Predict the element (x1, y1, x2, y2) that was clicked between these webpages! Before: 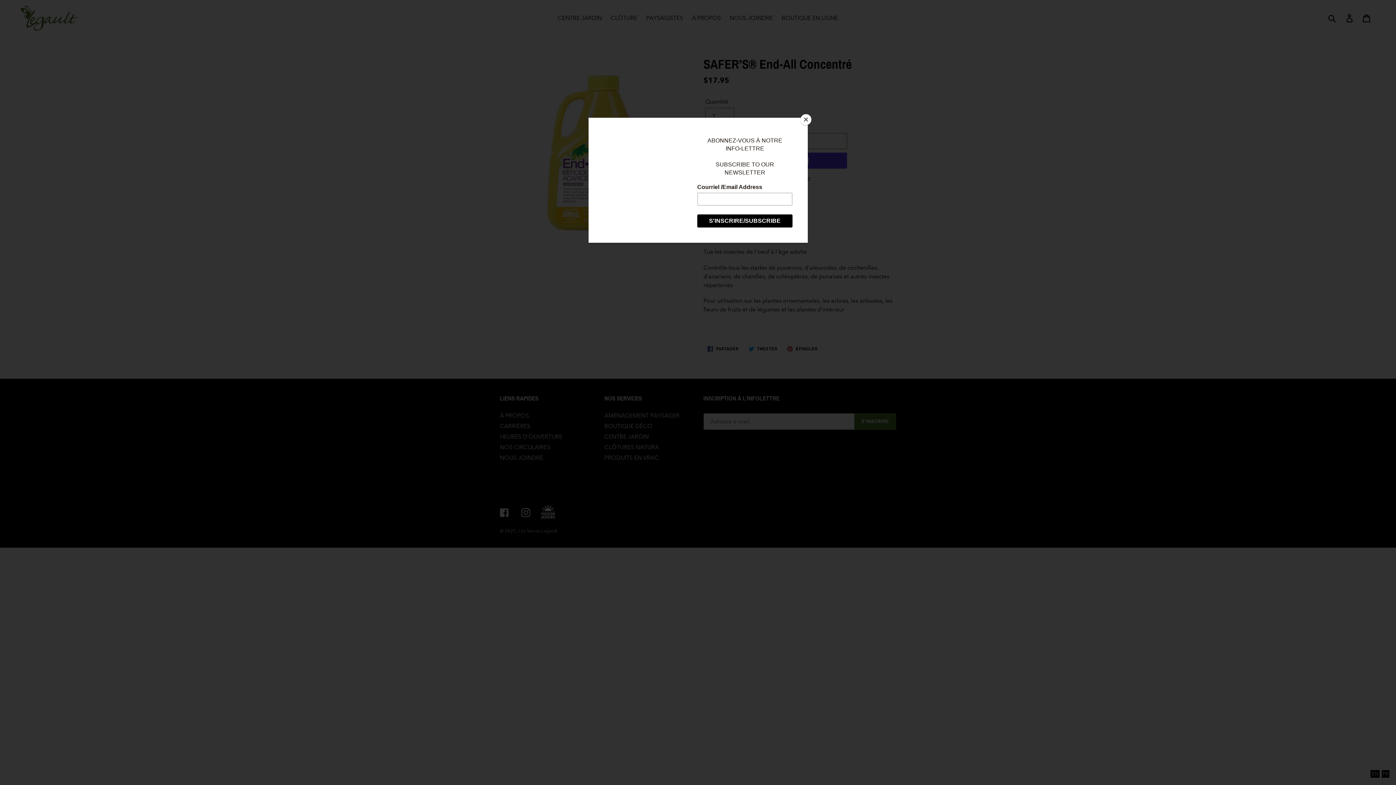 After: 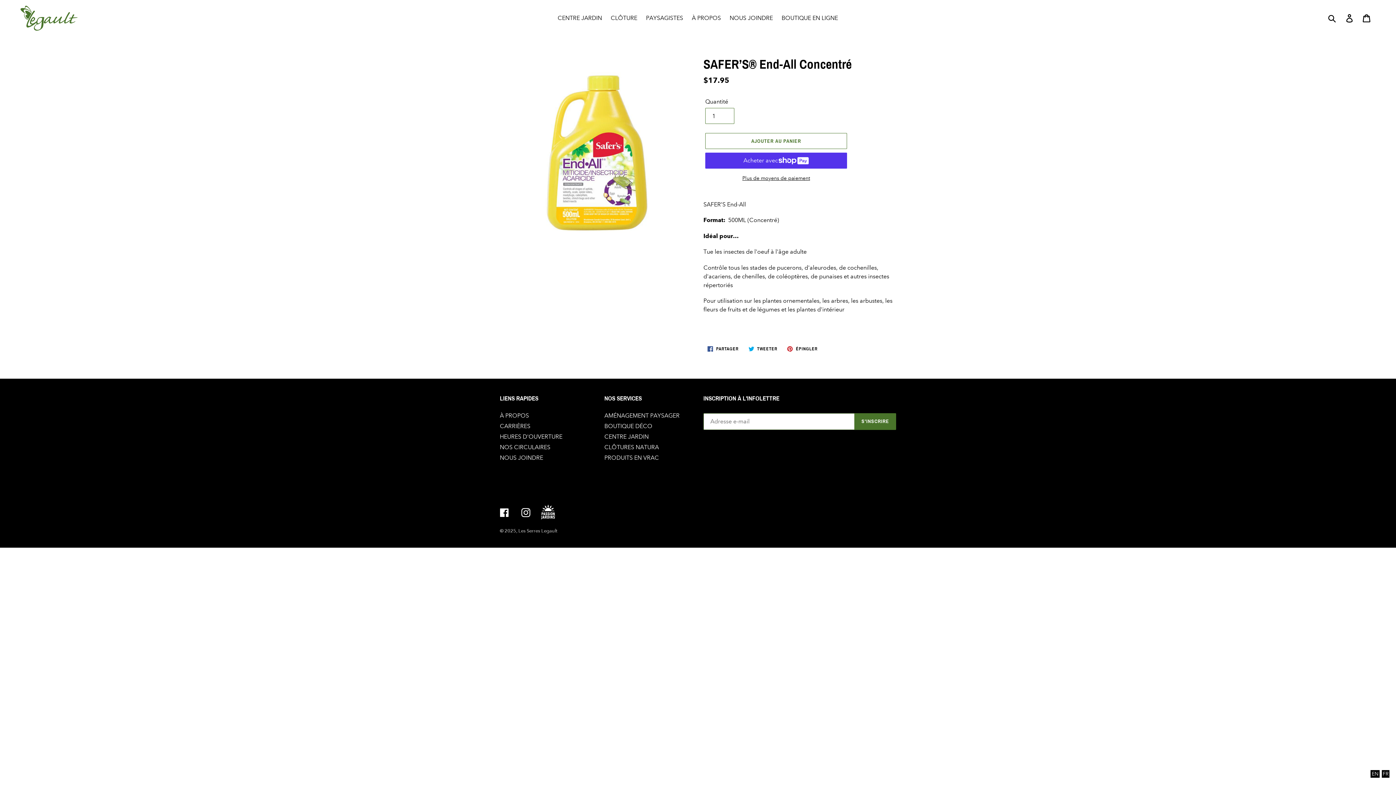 Action: label: Close bbox: (800, 114, 811, 125)